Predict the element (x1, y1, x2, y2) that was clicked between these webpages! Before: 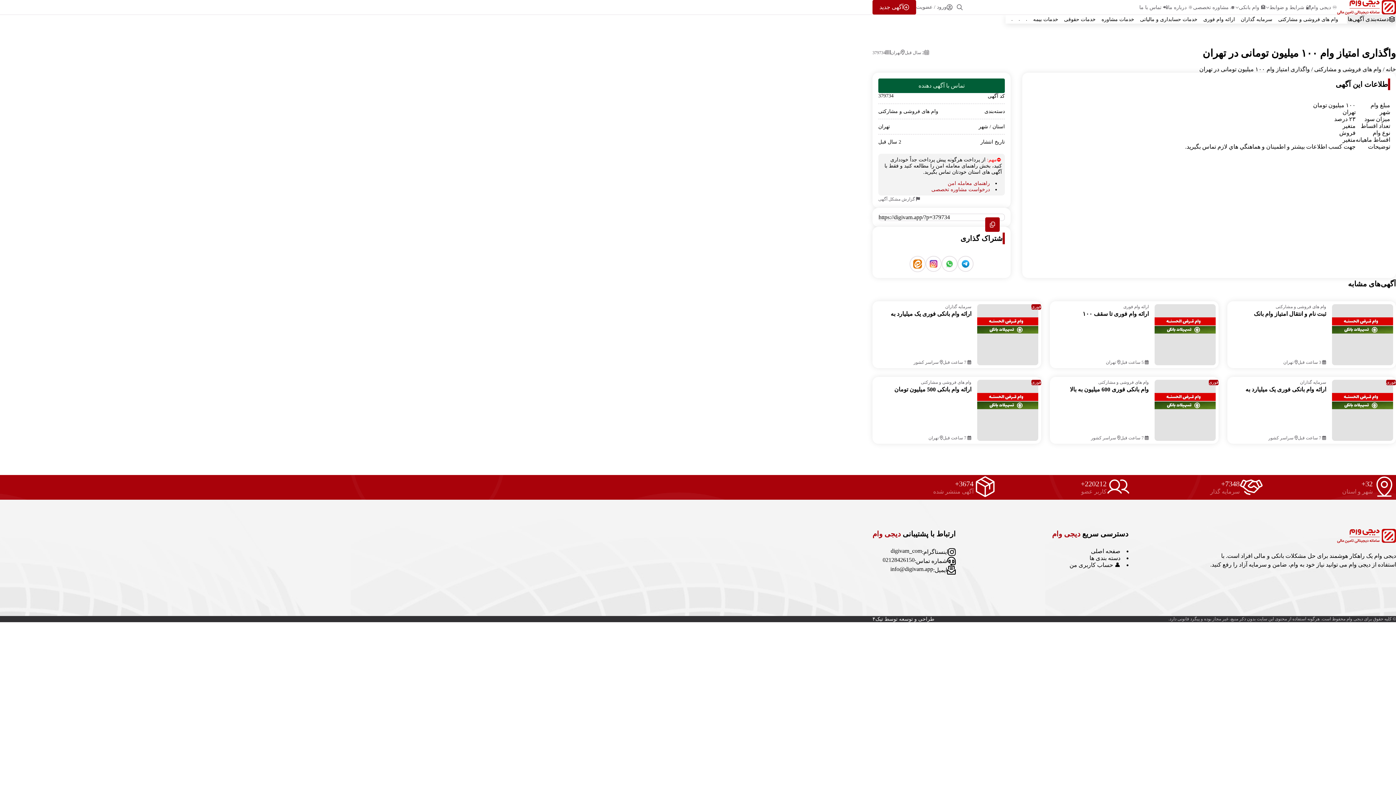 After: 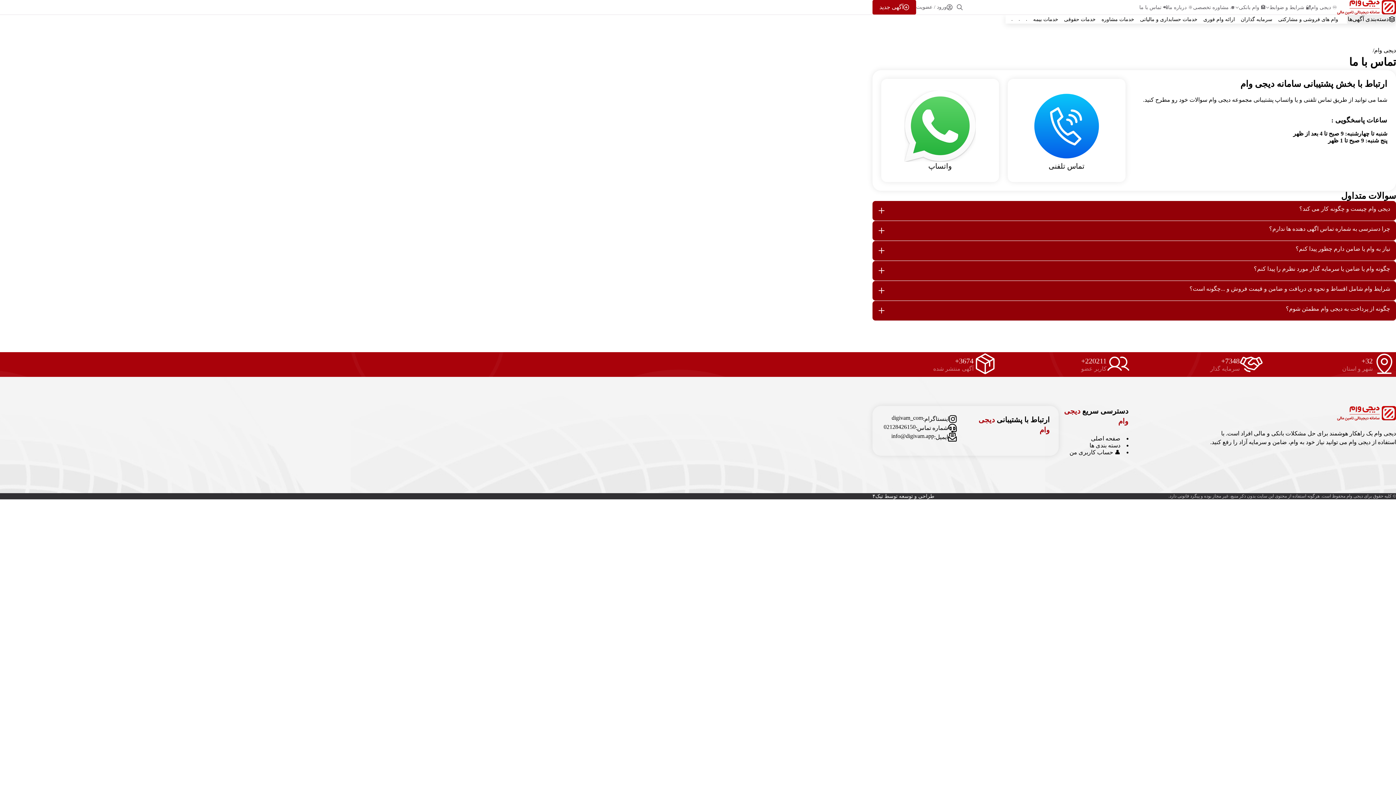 Action: label: 📲 تماس با ما bbox: (1139, 4, 1168, 10)